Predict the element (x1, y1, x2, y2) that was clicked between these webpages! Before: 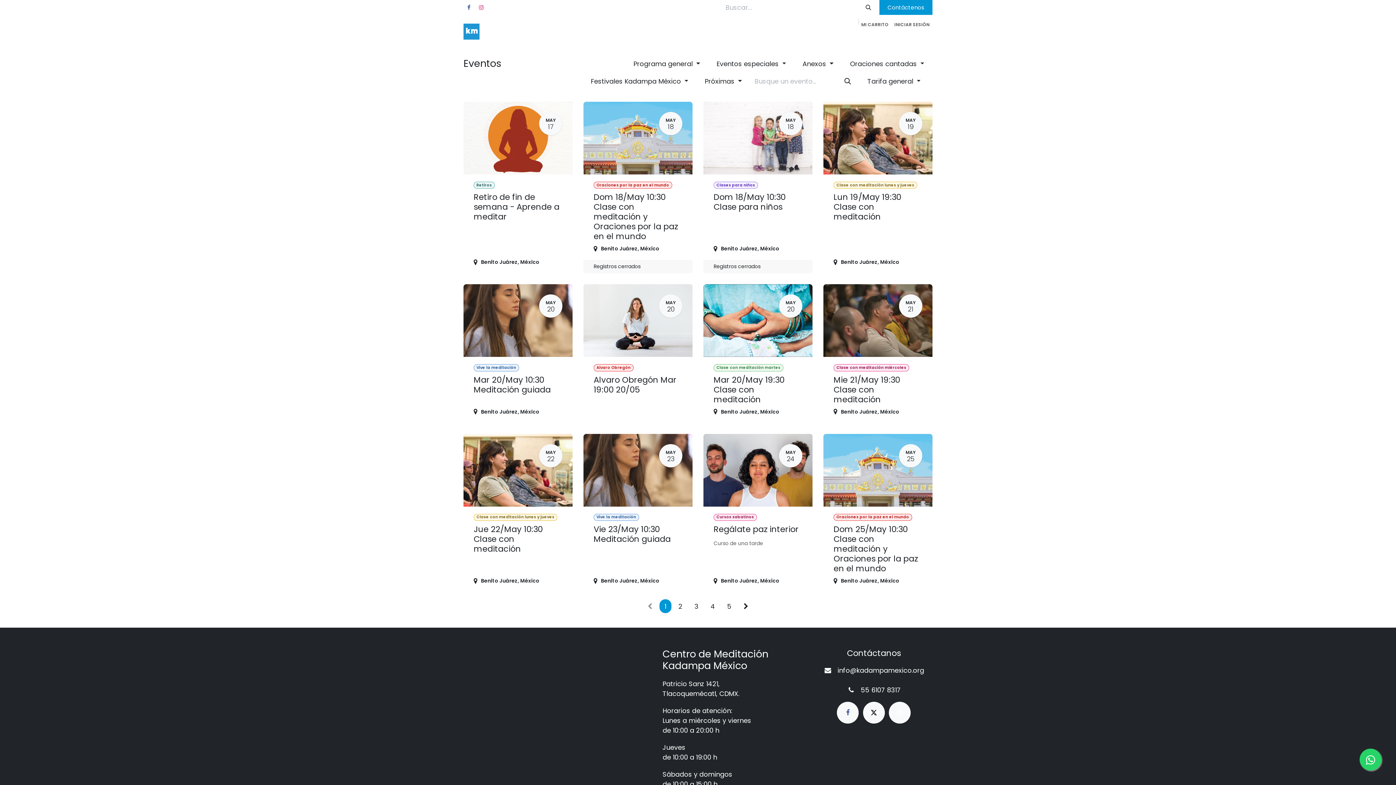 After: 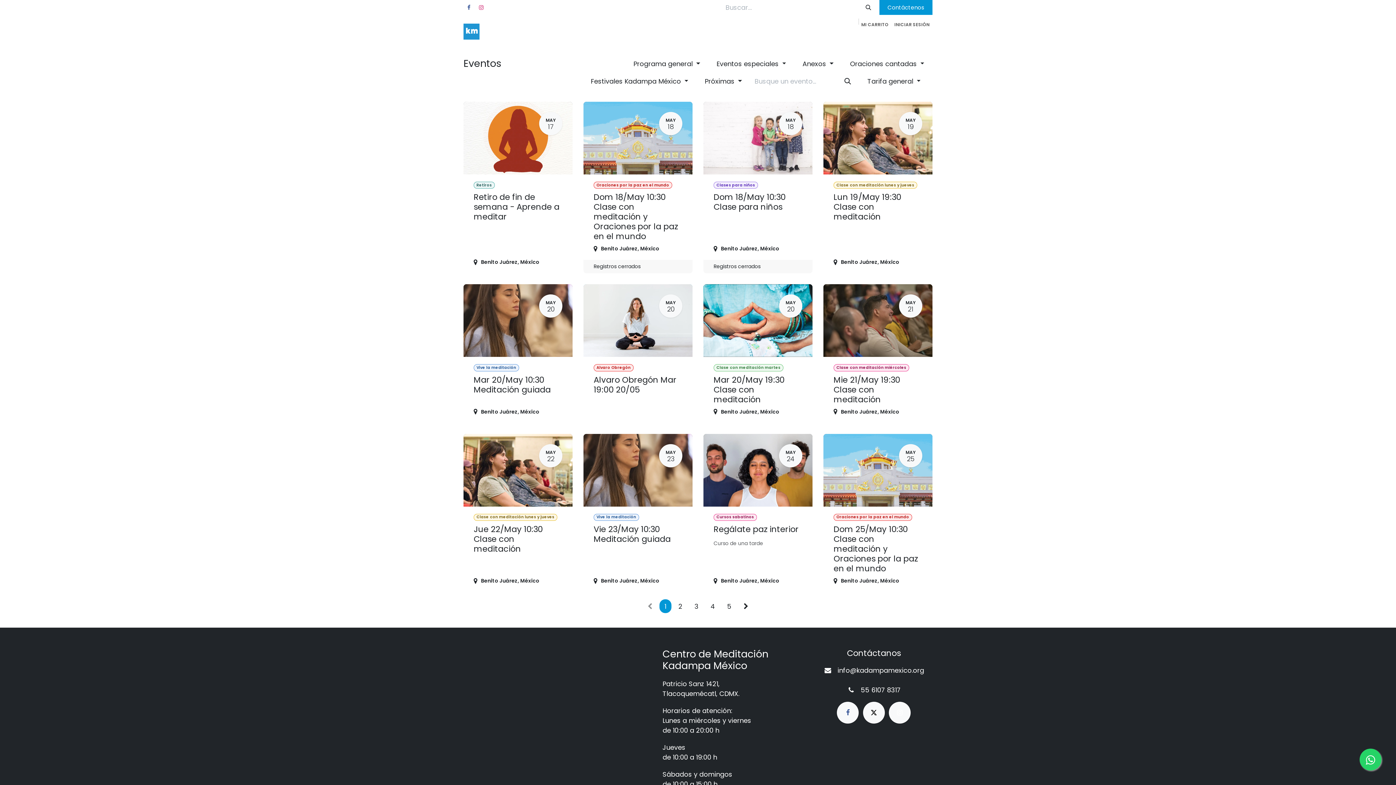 Action: bbox: (835, 31, 895, 44) label: ¿Quienes somos? 